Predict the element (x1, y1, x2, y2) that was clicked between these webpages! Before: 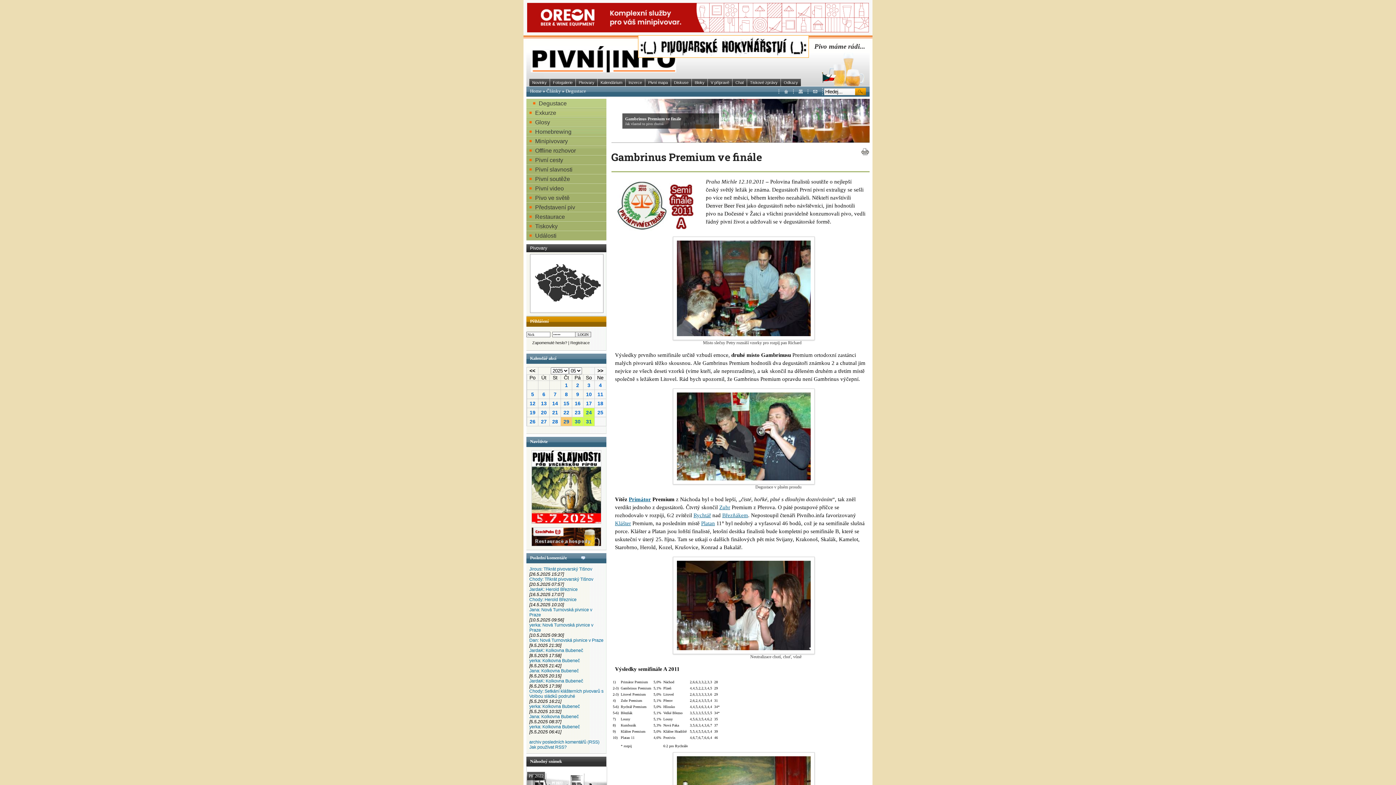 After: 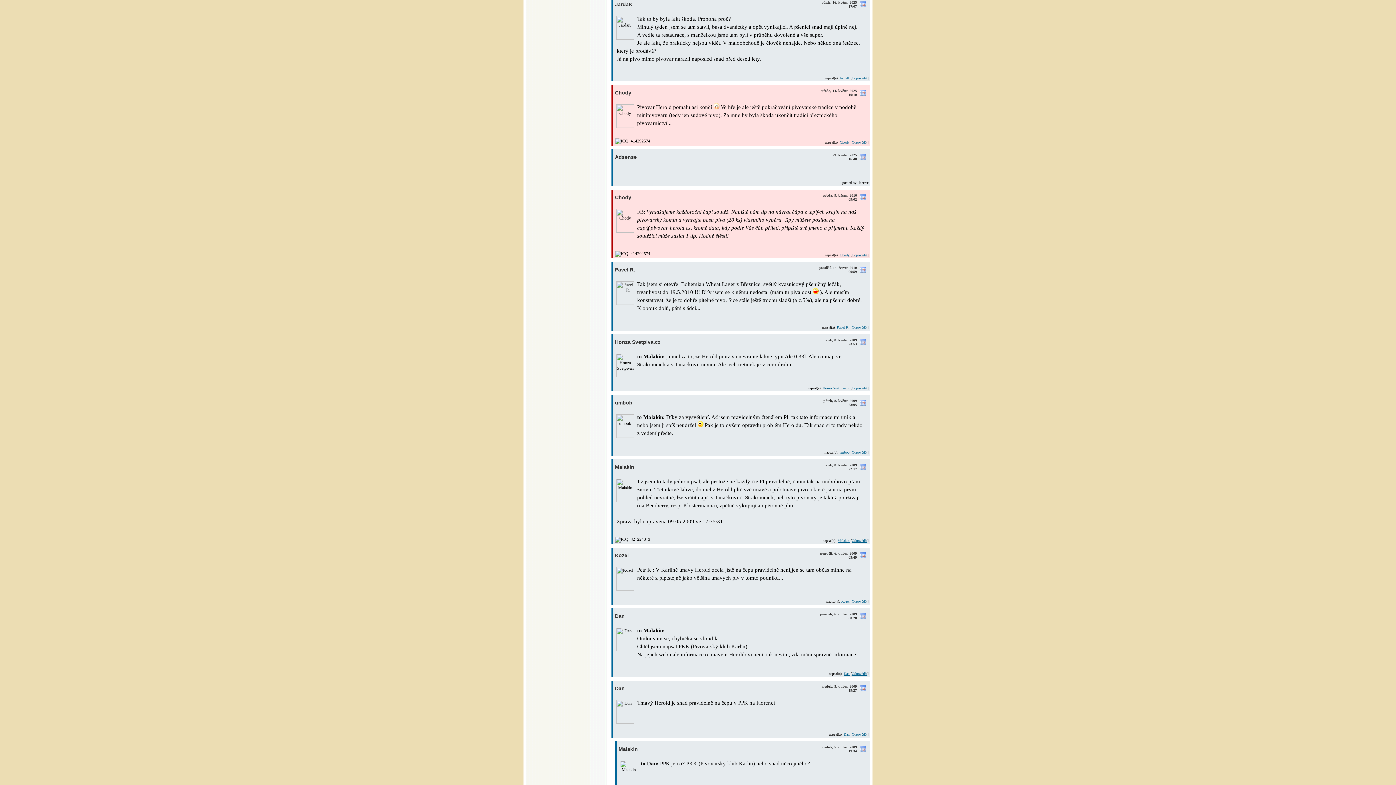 Action: bbox: (529, 587, 577, 592) label: JardaK: Herold Březnice